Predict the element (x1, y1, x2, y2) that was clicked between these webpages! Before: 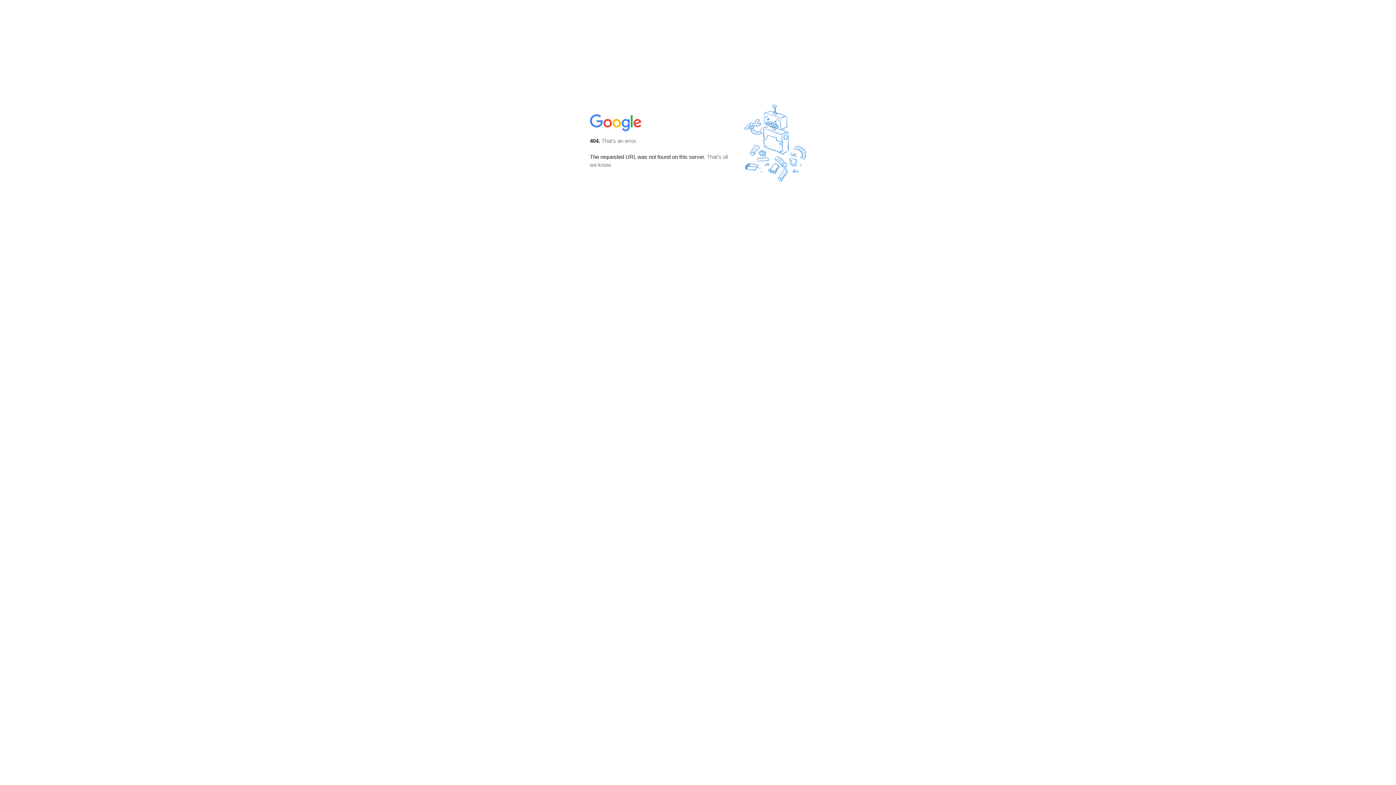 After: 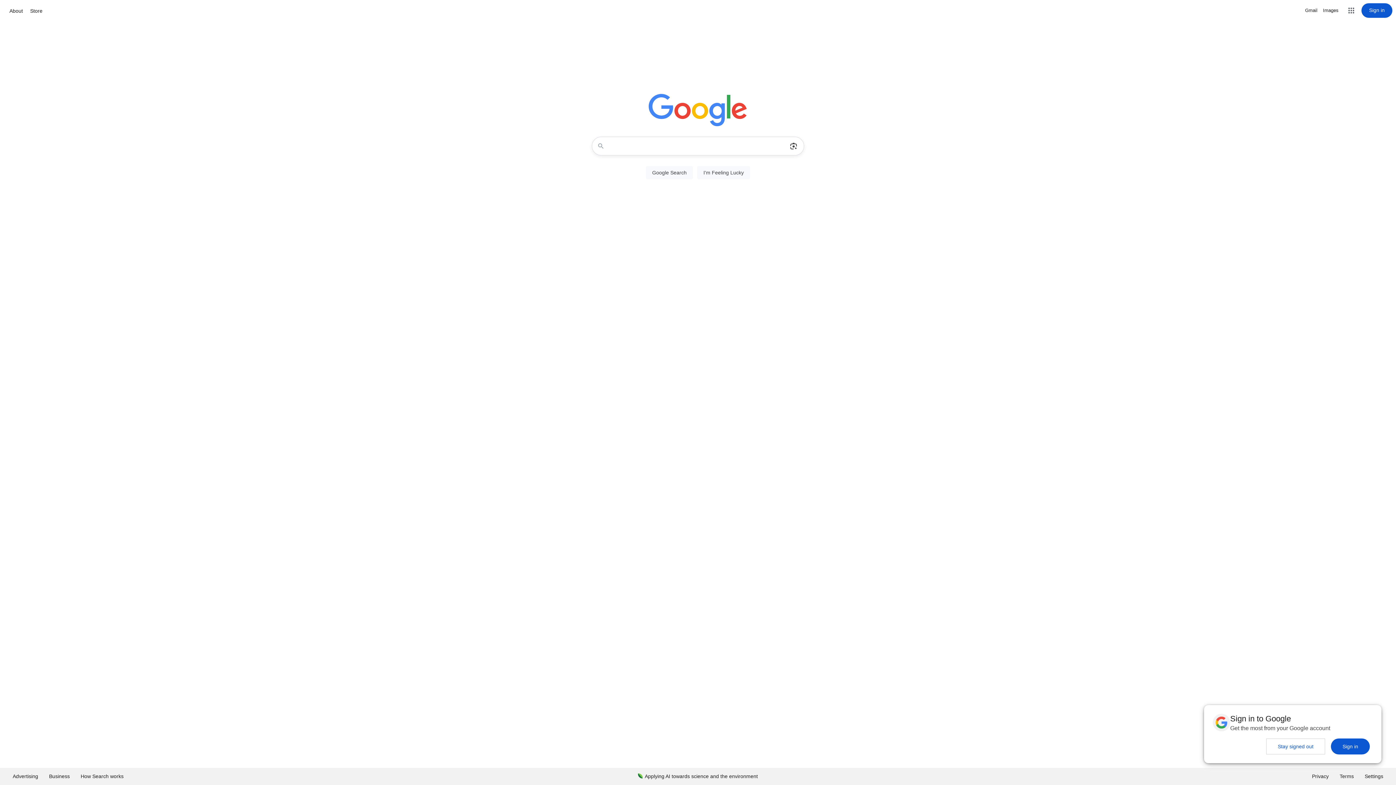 Action: bbox: (590, 127, 642, 134)